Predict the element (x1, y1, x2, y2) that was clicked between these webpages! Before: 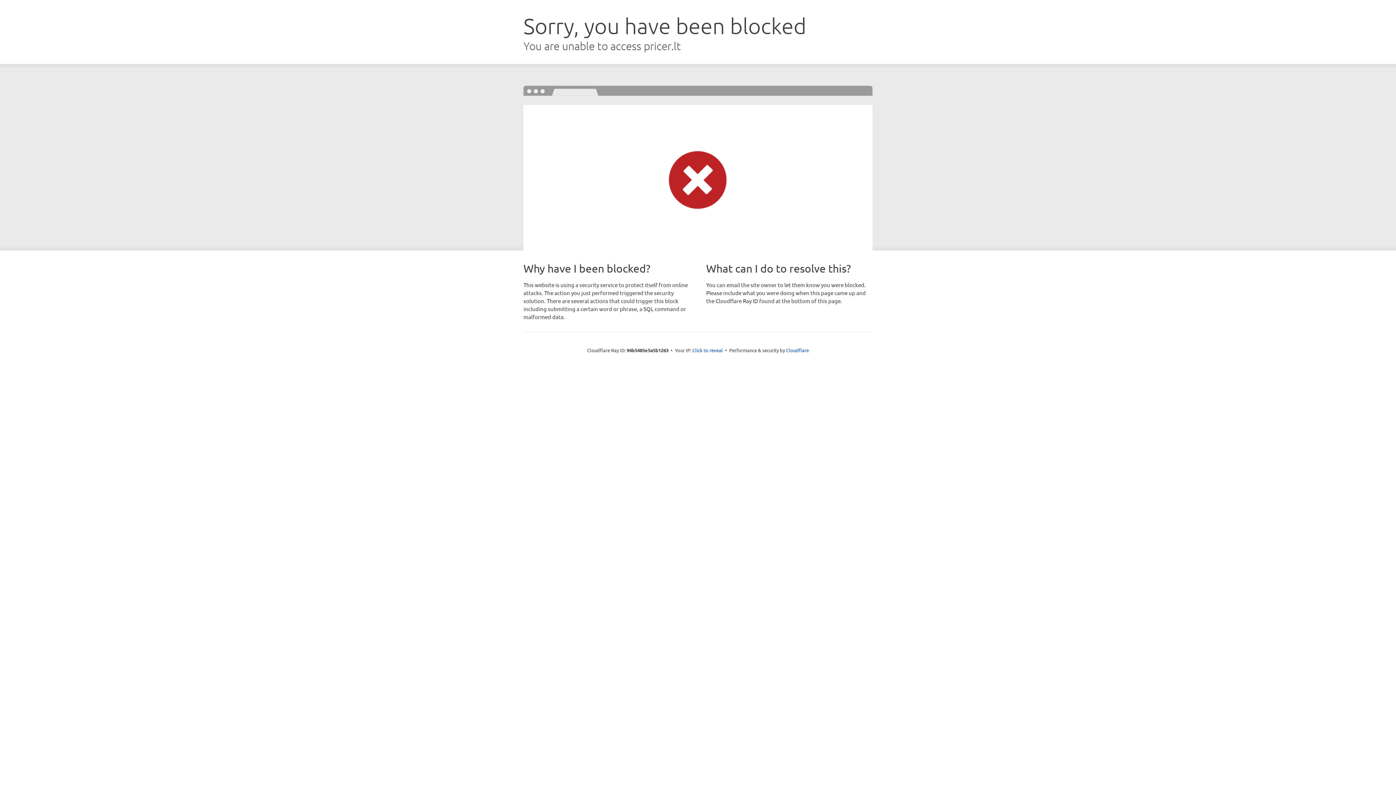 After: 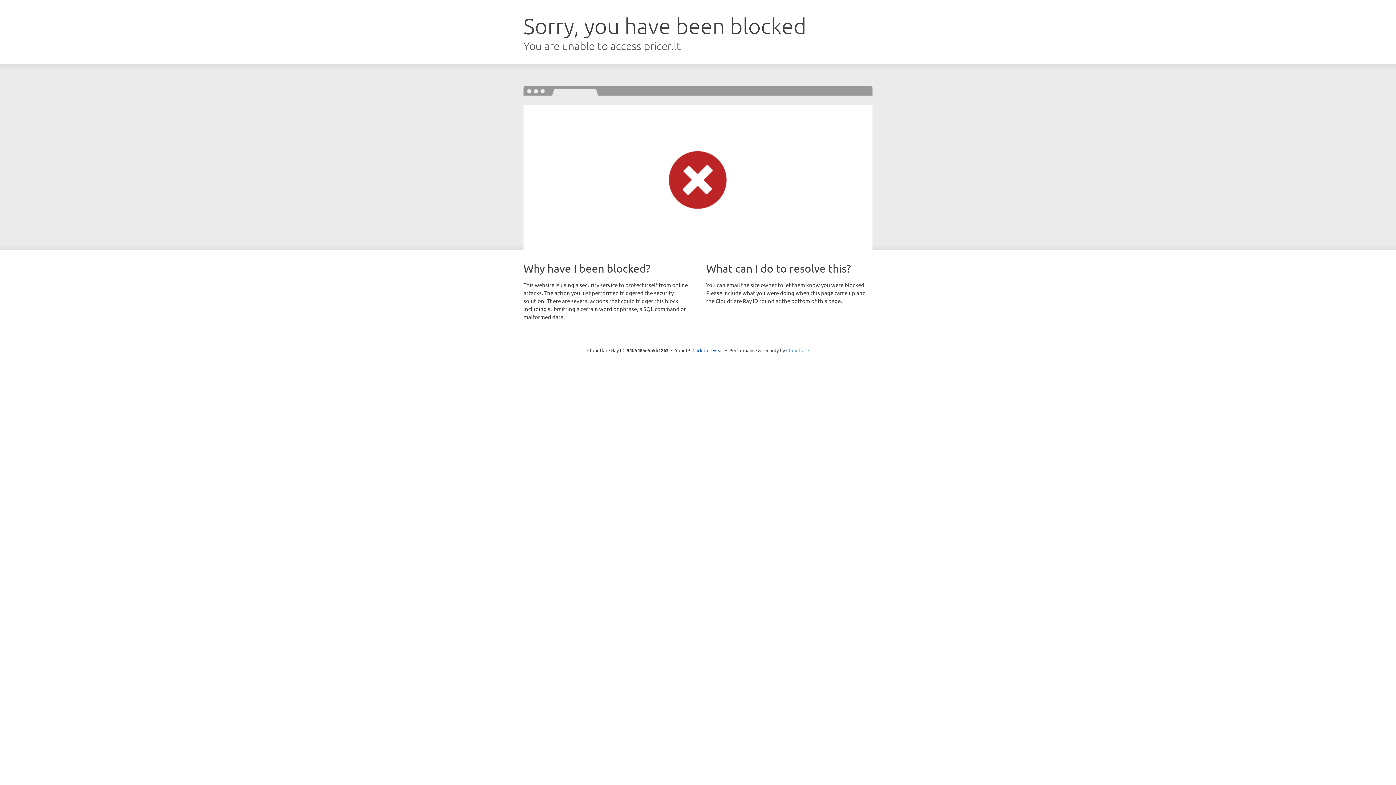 Action: label: Cloudflare bbox: (786, 347, 809, 353)